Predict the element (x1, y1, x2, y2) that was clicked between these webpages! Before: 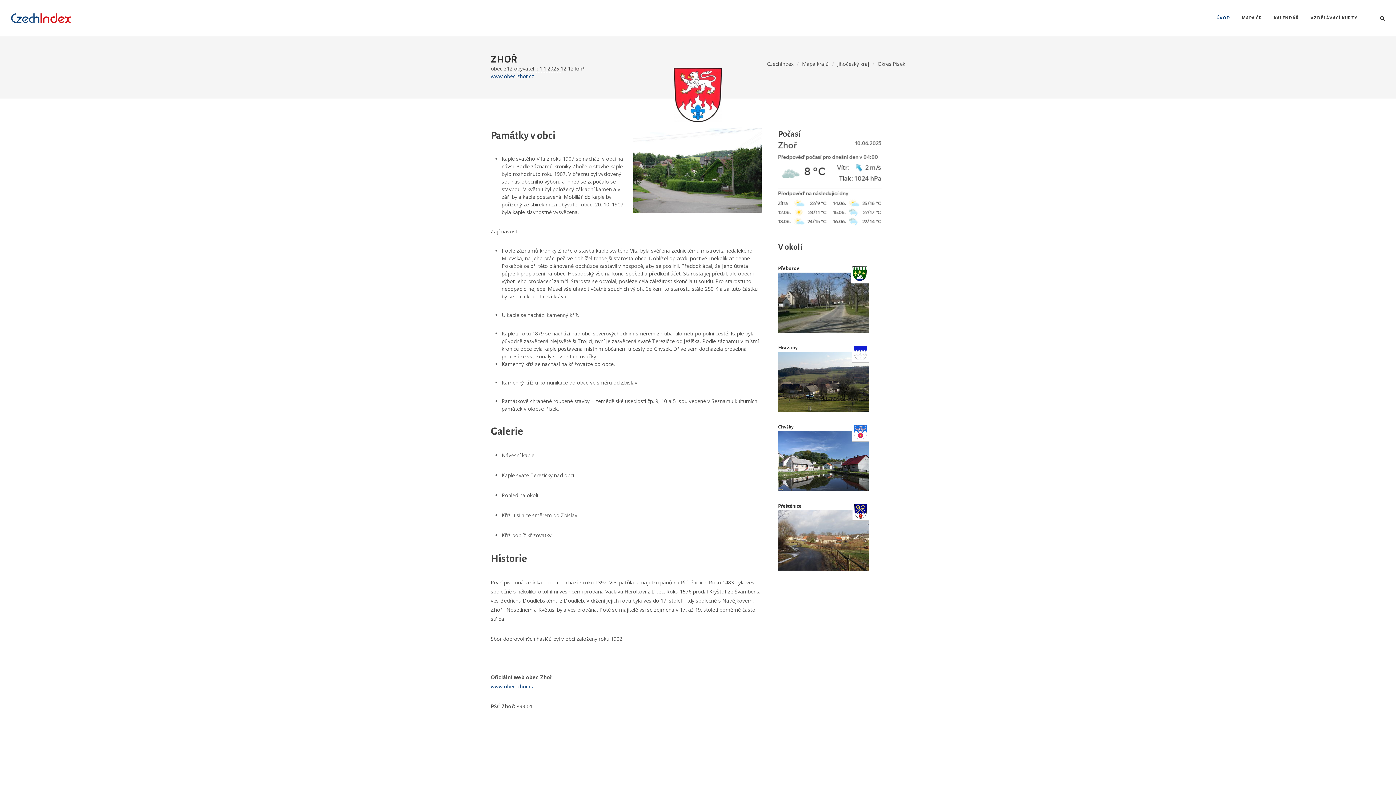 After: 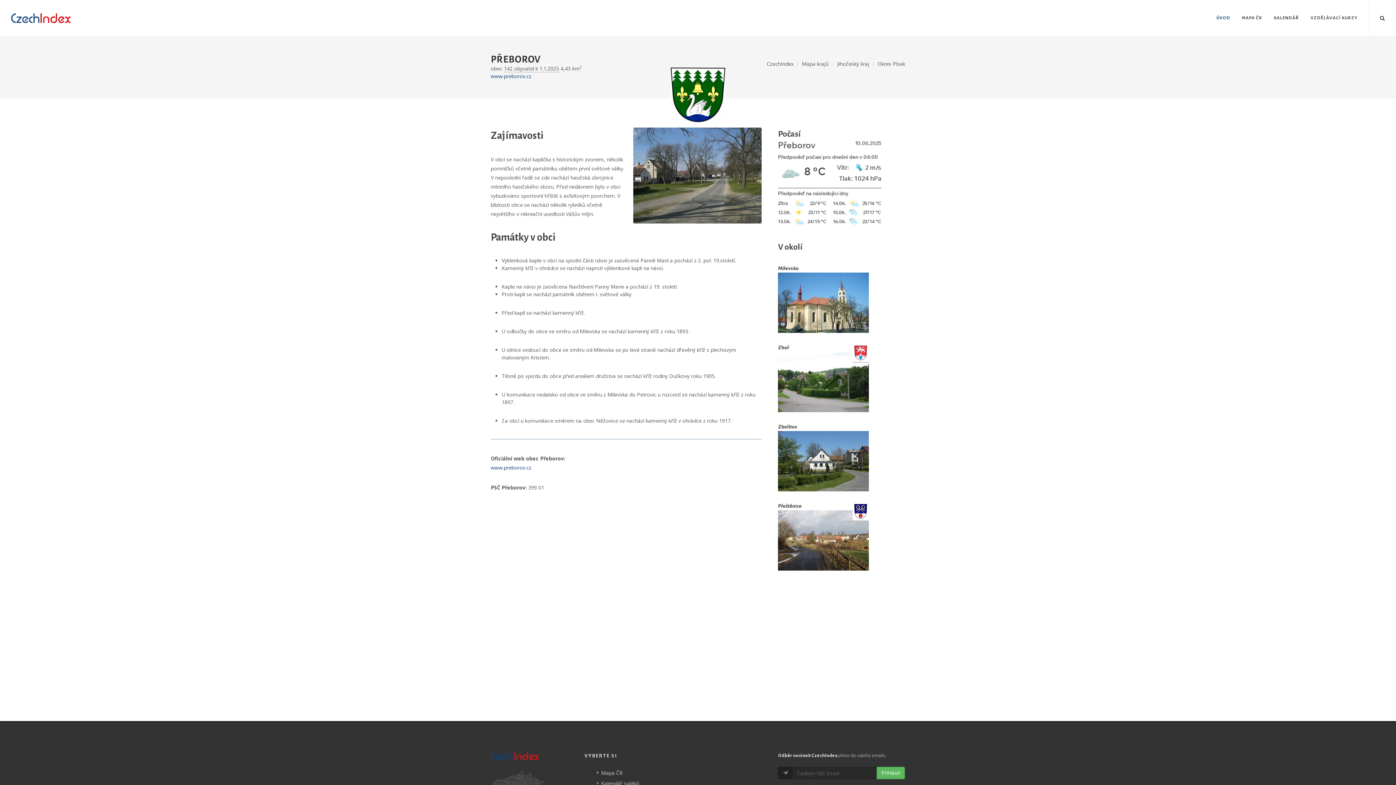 Action: bbox: (778, 268, 869, 337)